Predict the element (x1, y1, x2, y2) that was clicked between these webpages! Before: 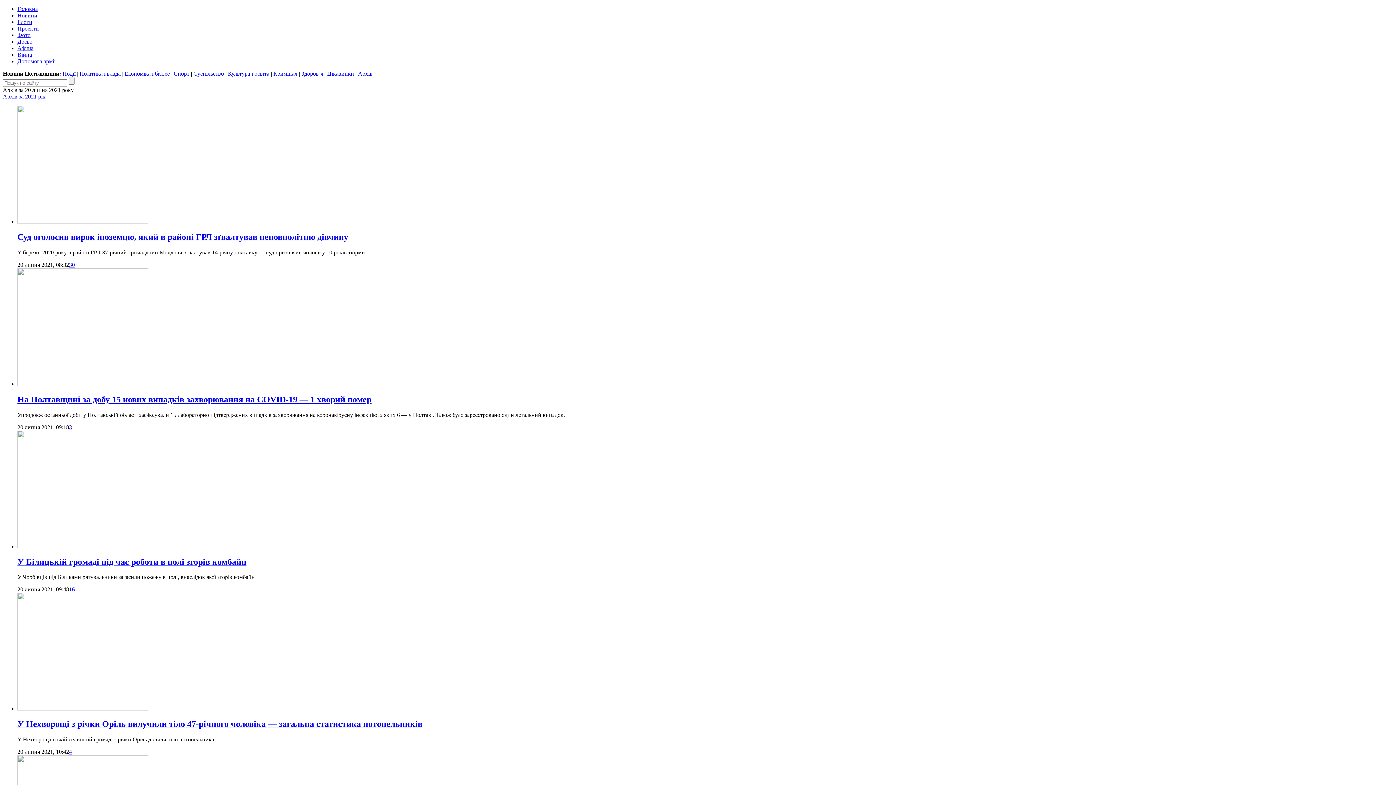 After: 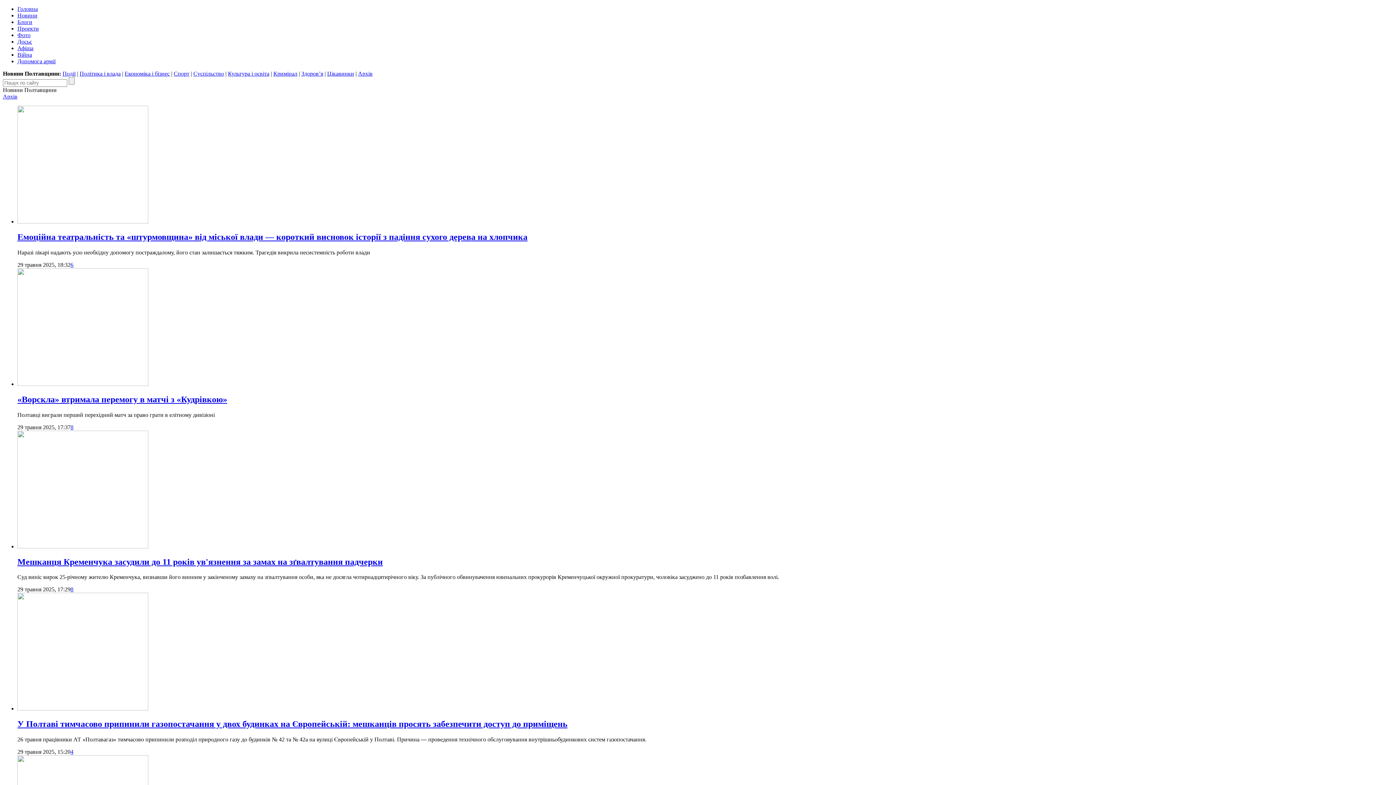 Action: bbox: (17, 12, 37, 18) label: Новини